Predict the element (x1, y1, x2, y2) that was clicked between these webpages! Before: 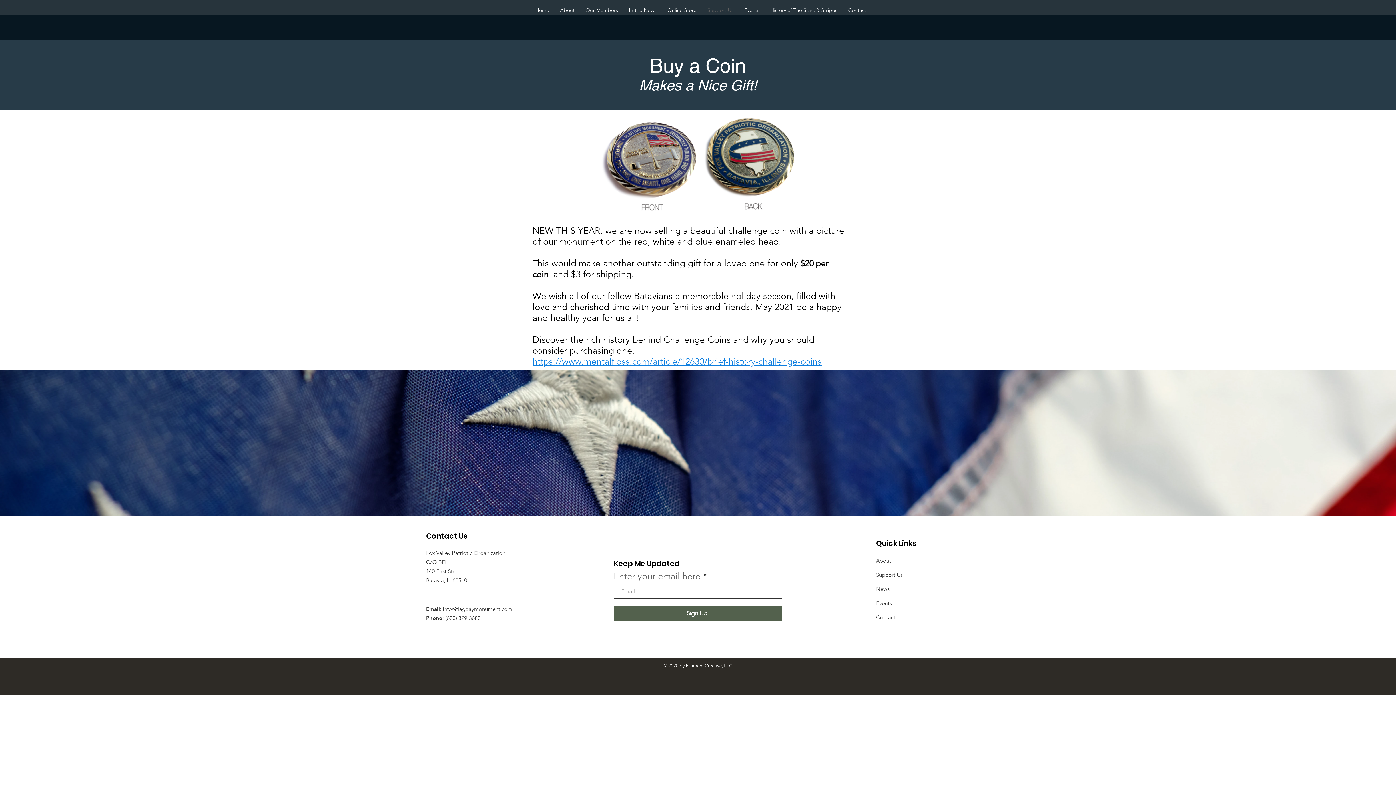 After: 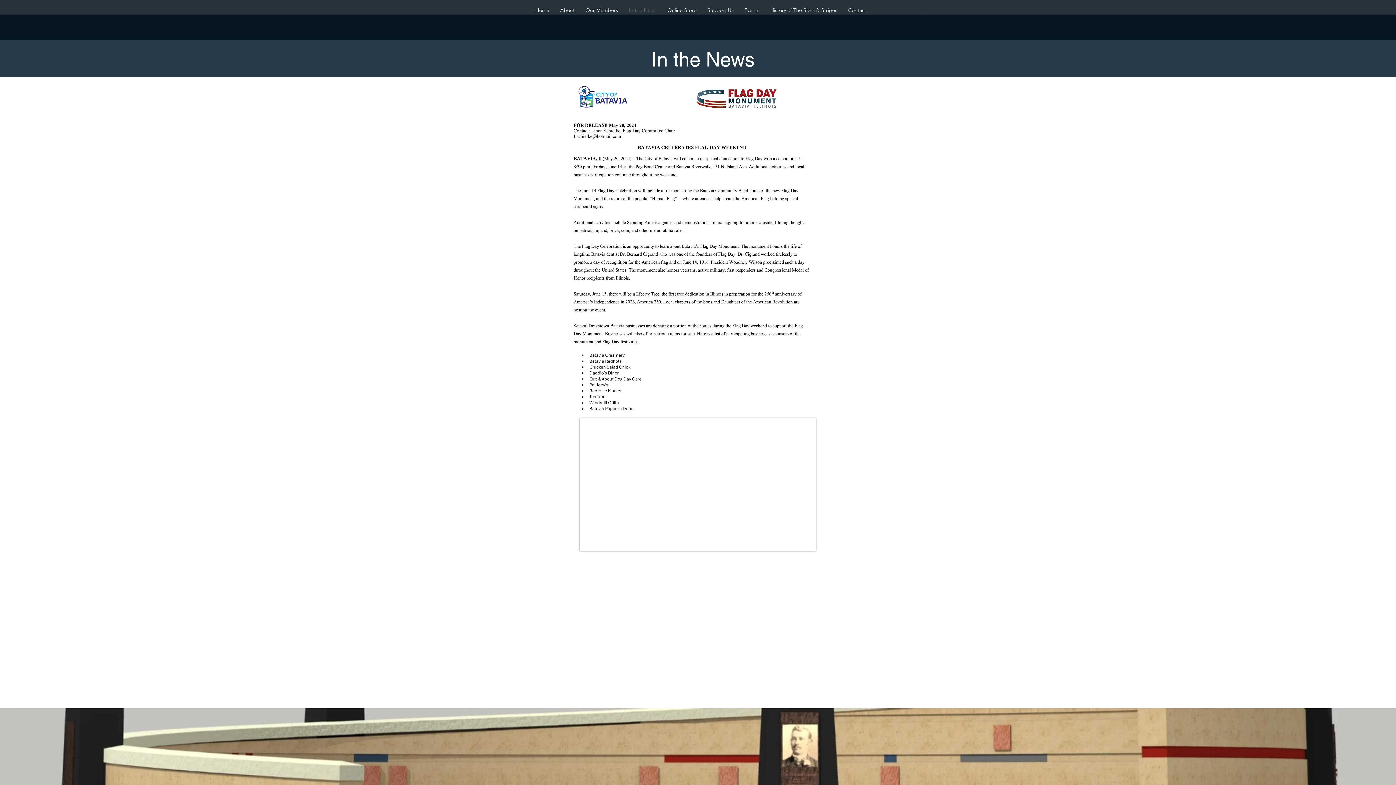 Action: bbox: (623, 5, 662, 15) label: In the News